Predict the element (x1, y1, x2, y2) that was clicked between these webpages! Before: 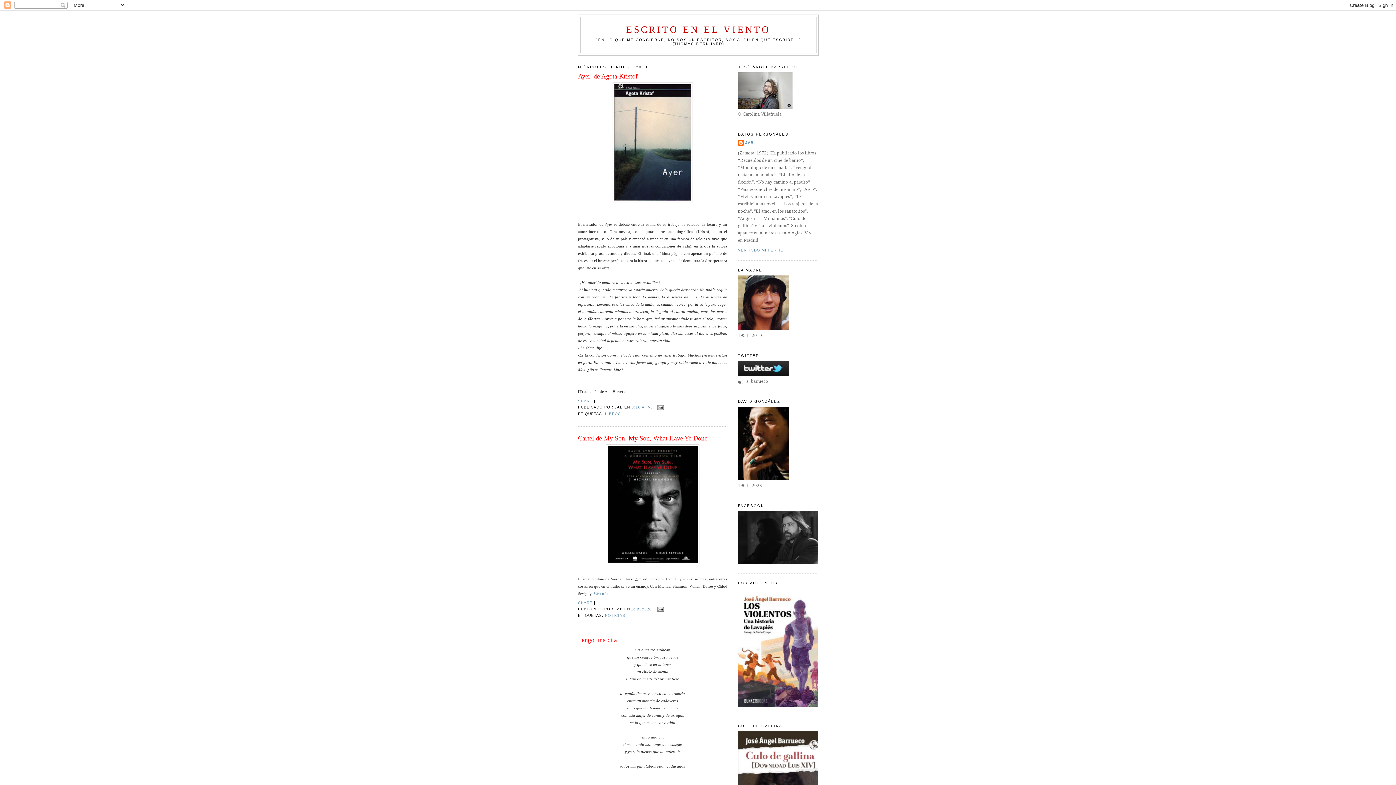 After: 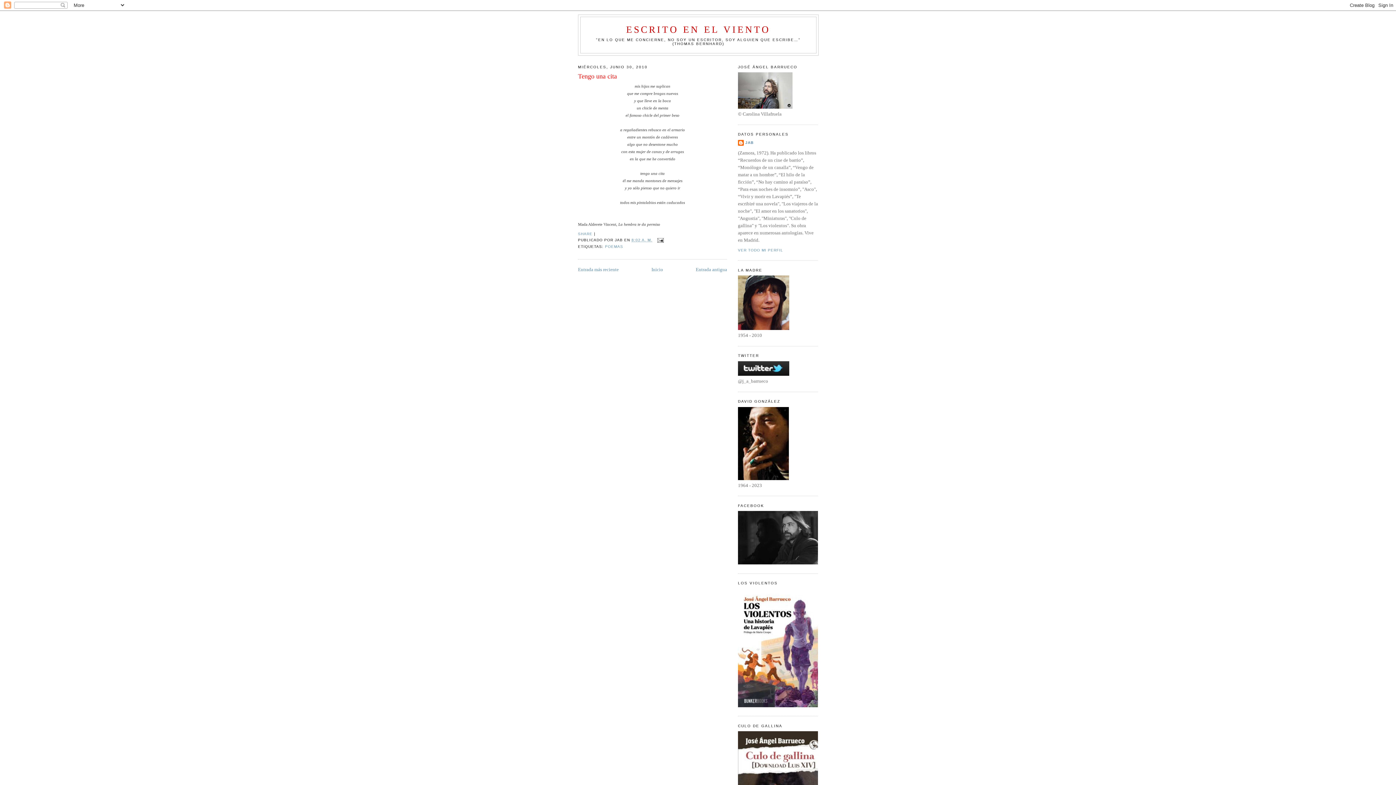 Action: bbox: (578, 635, 727, 645) label: Tengo una cita